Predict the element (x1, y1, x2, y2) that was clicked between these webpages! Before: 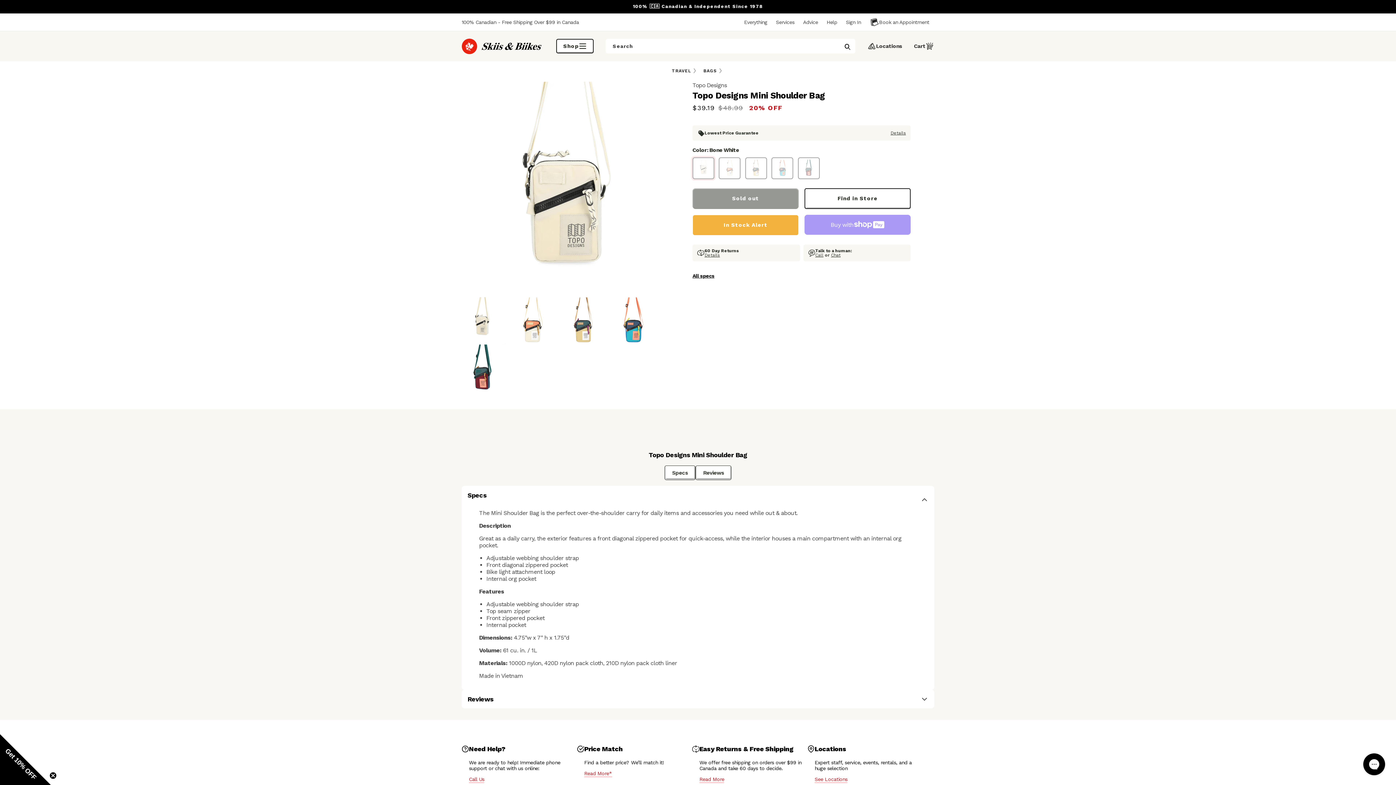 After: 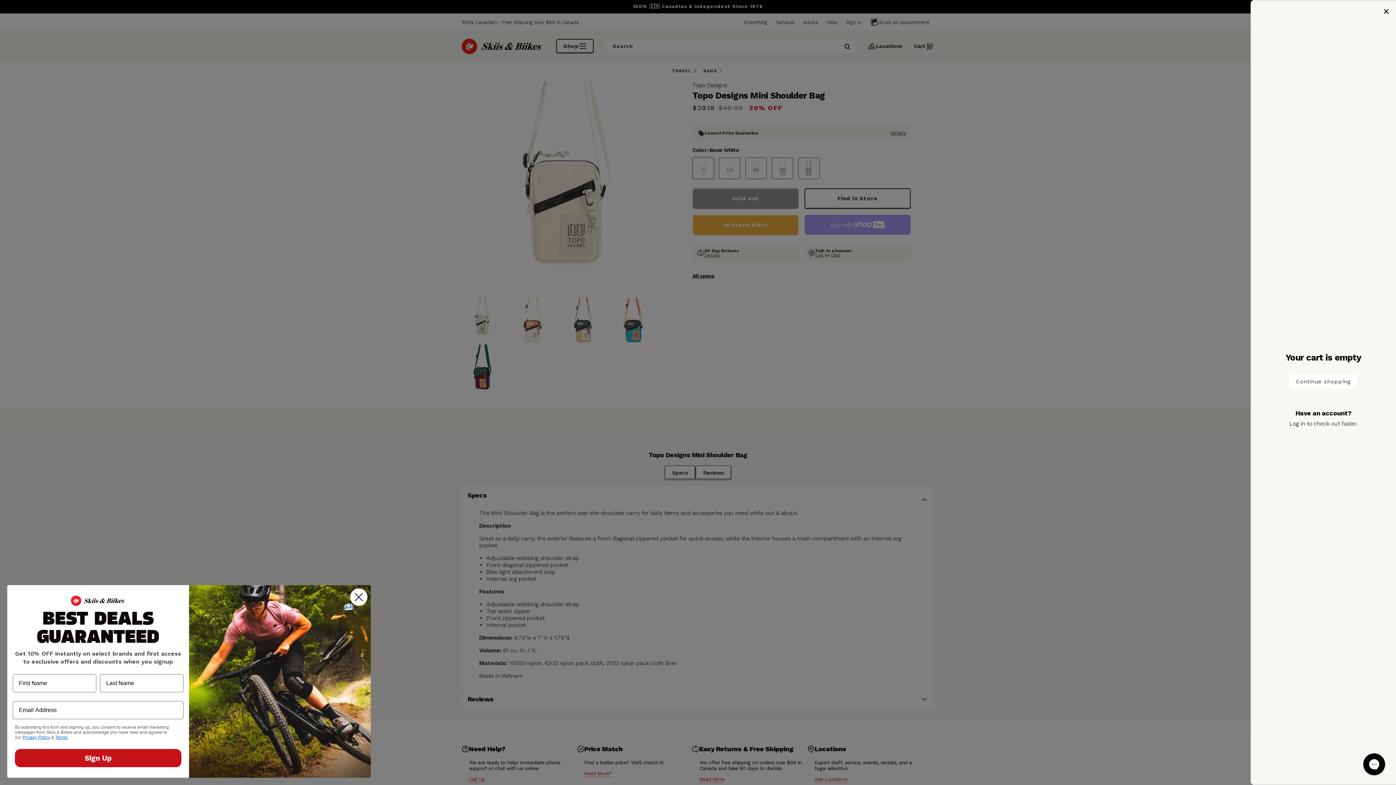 Action: bbox: (914, 41, 934, 50) label: Cart